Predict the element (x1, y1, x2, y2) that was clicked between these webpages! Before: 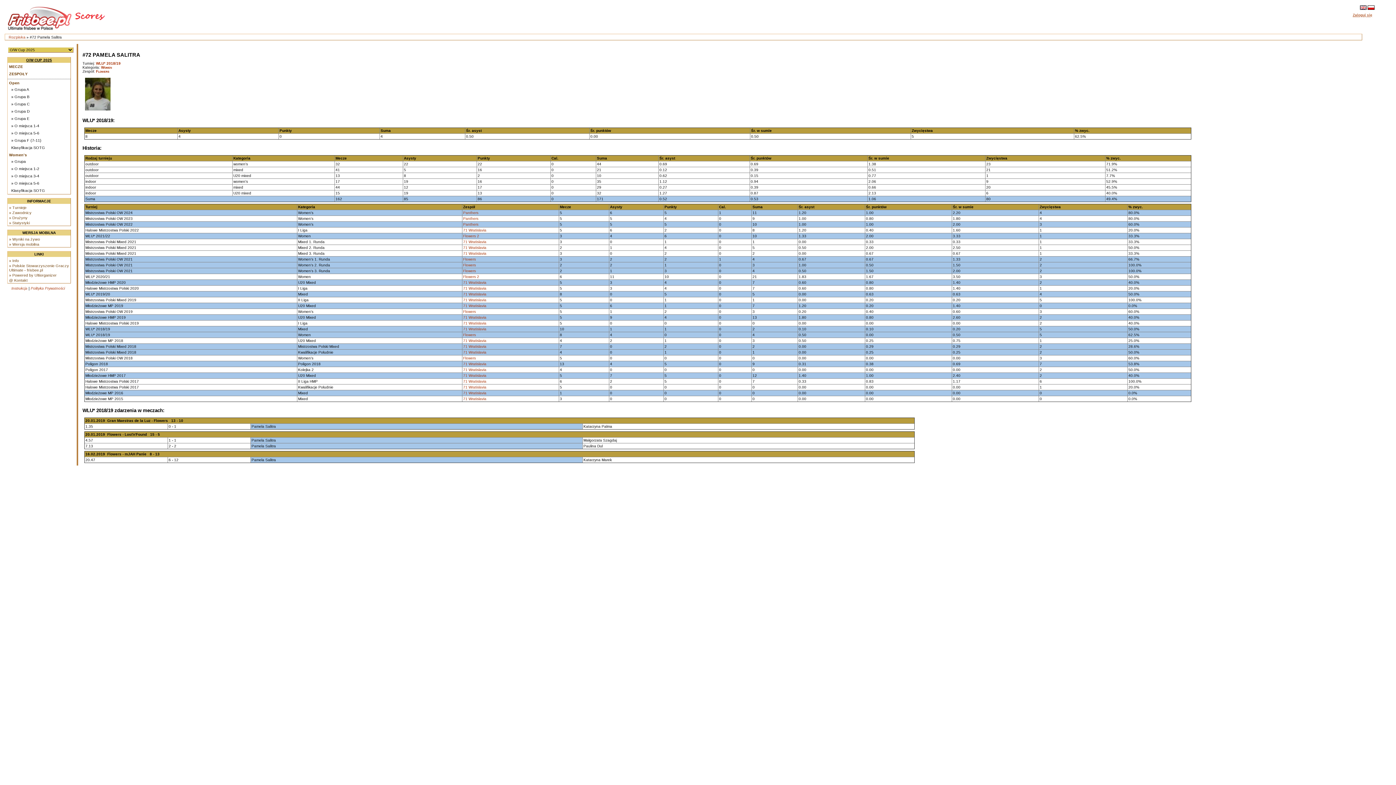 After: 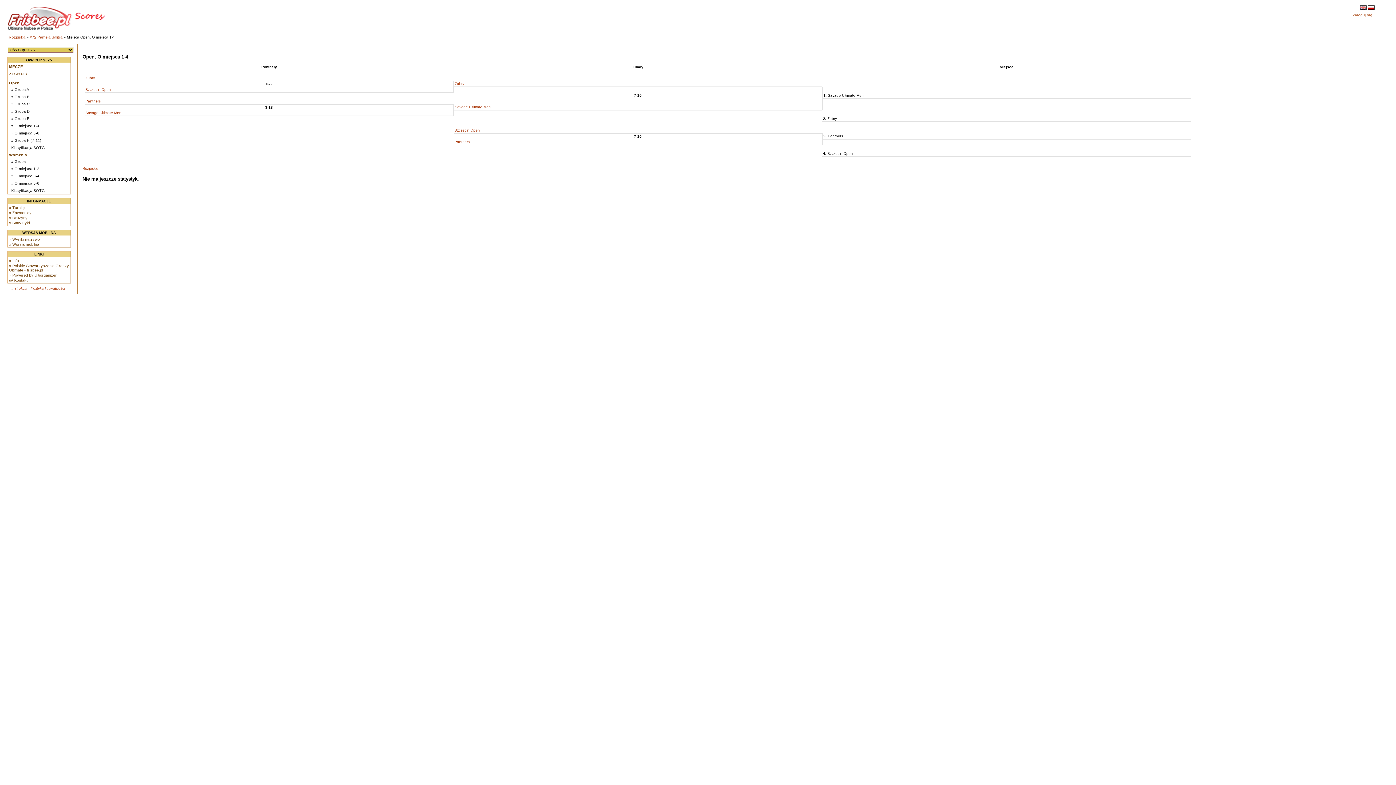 Action: bbox: (8, 122, 69, 128) label: » O miejsca 1-4